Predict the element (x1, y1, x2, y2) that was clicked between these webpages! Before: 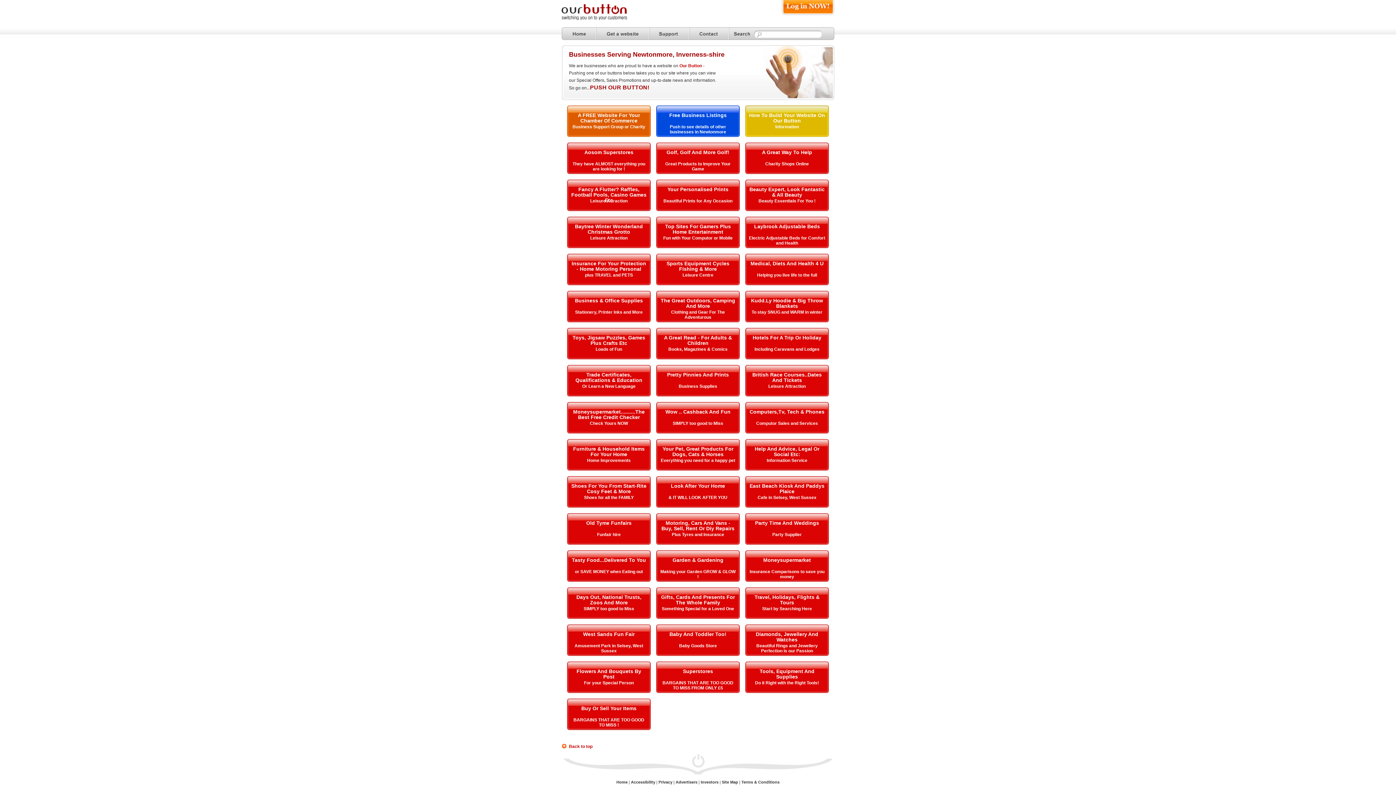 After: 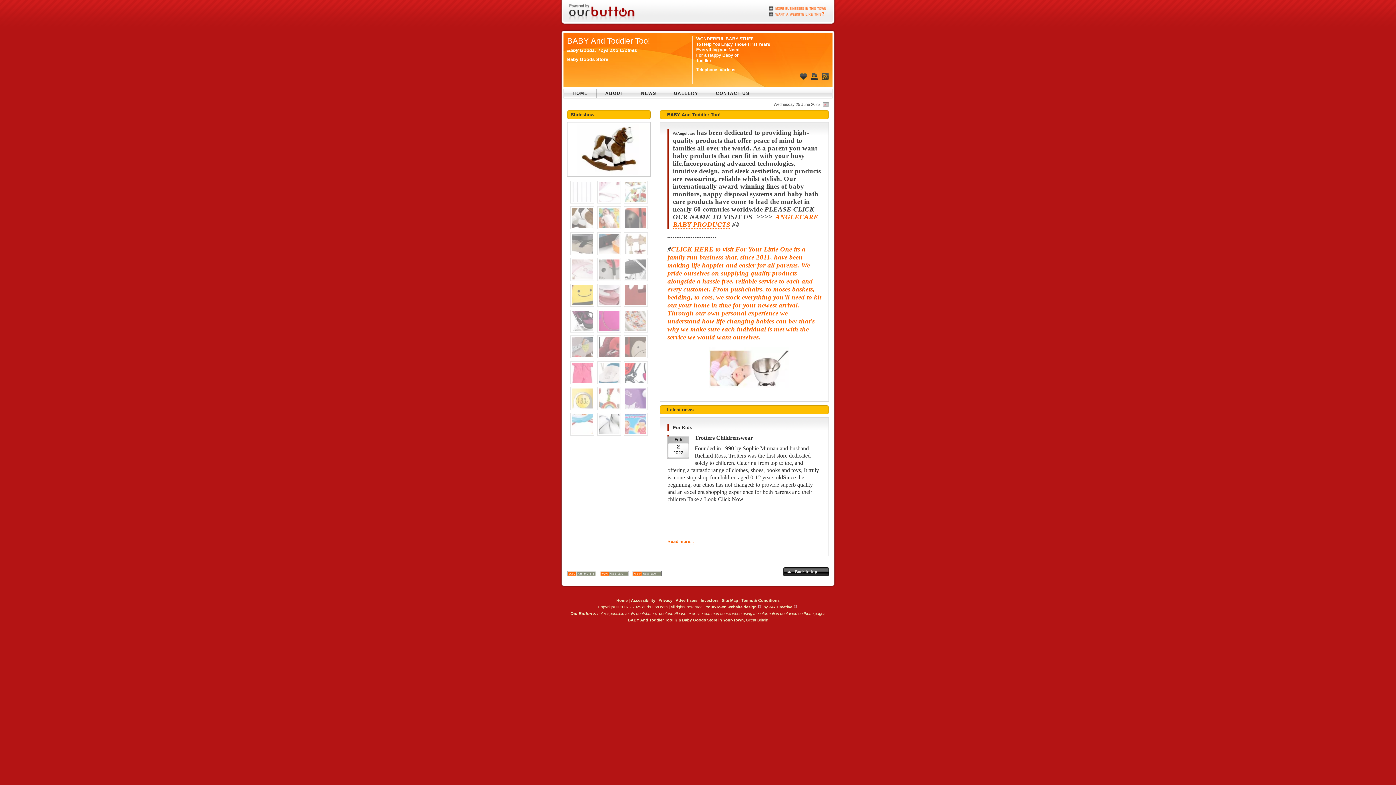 Action: label: Baby Goods Store bbox: (679, 643, 717, 648)